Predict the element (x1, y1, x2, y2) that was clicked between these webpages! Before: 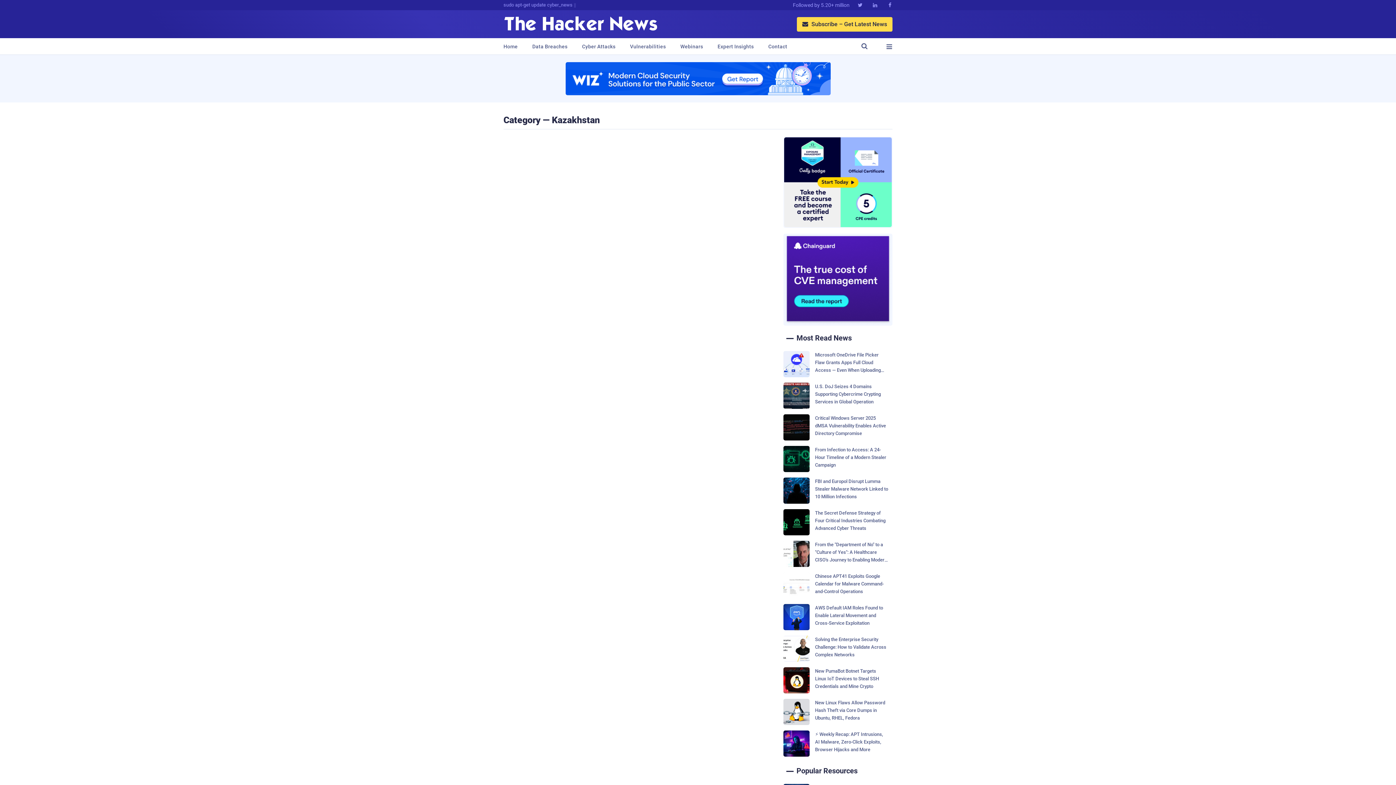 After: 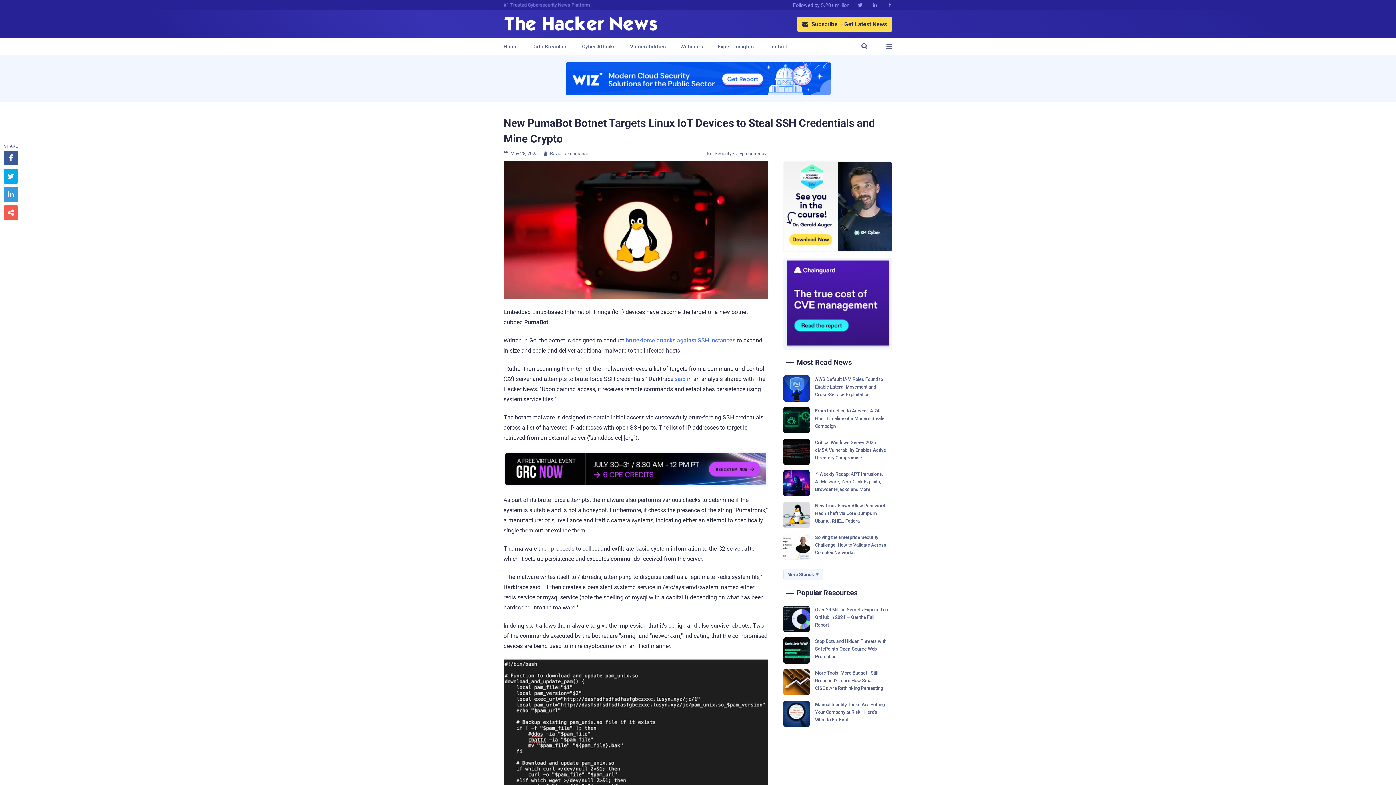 Action: bbox: (783, 667, 892, 693) label: New PumaBot Botnet Targets Linux IoT Devices to Steal SSH Credentials and Mine Crypto